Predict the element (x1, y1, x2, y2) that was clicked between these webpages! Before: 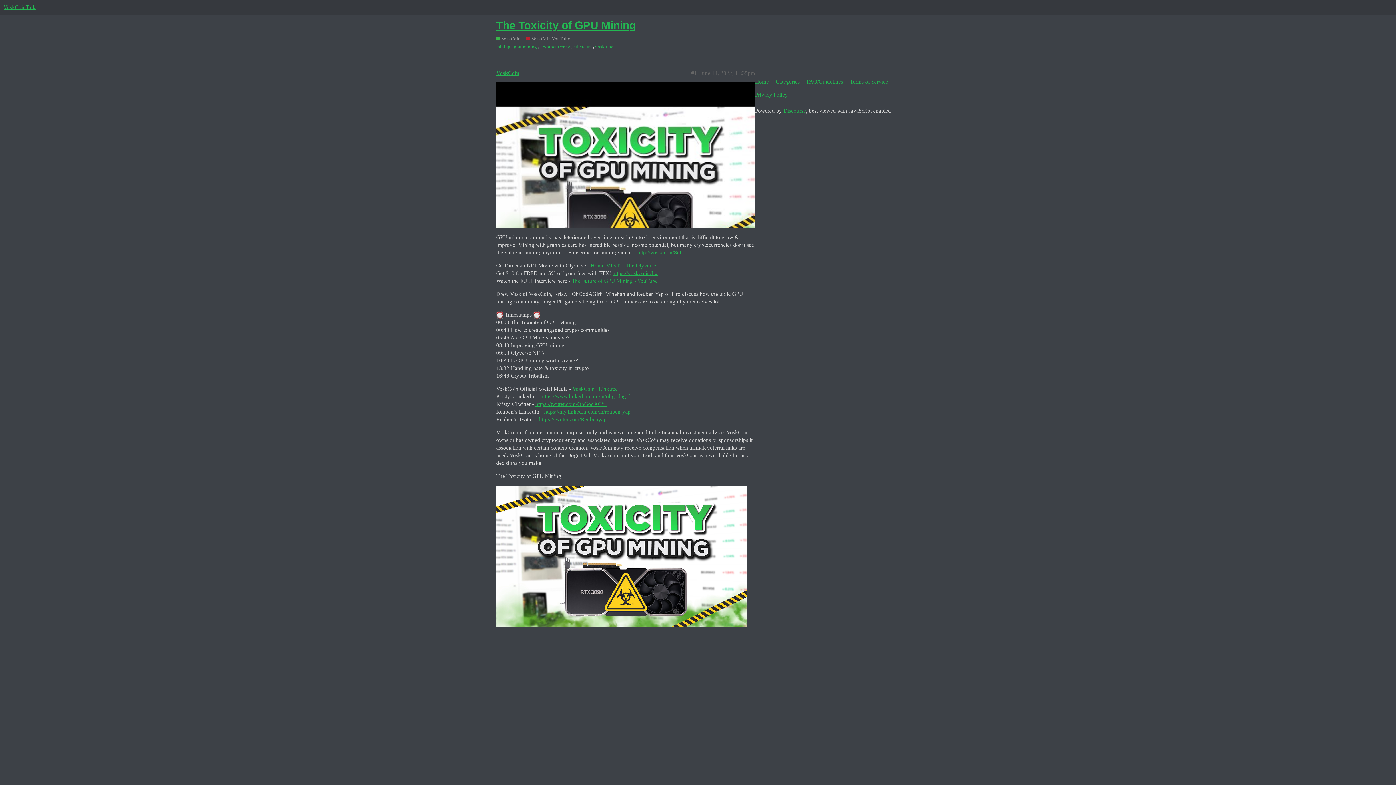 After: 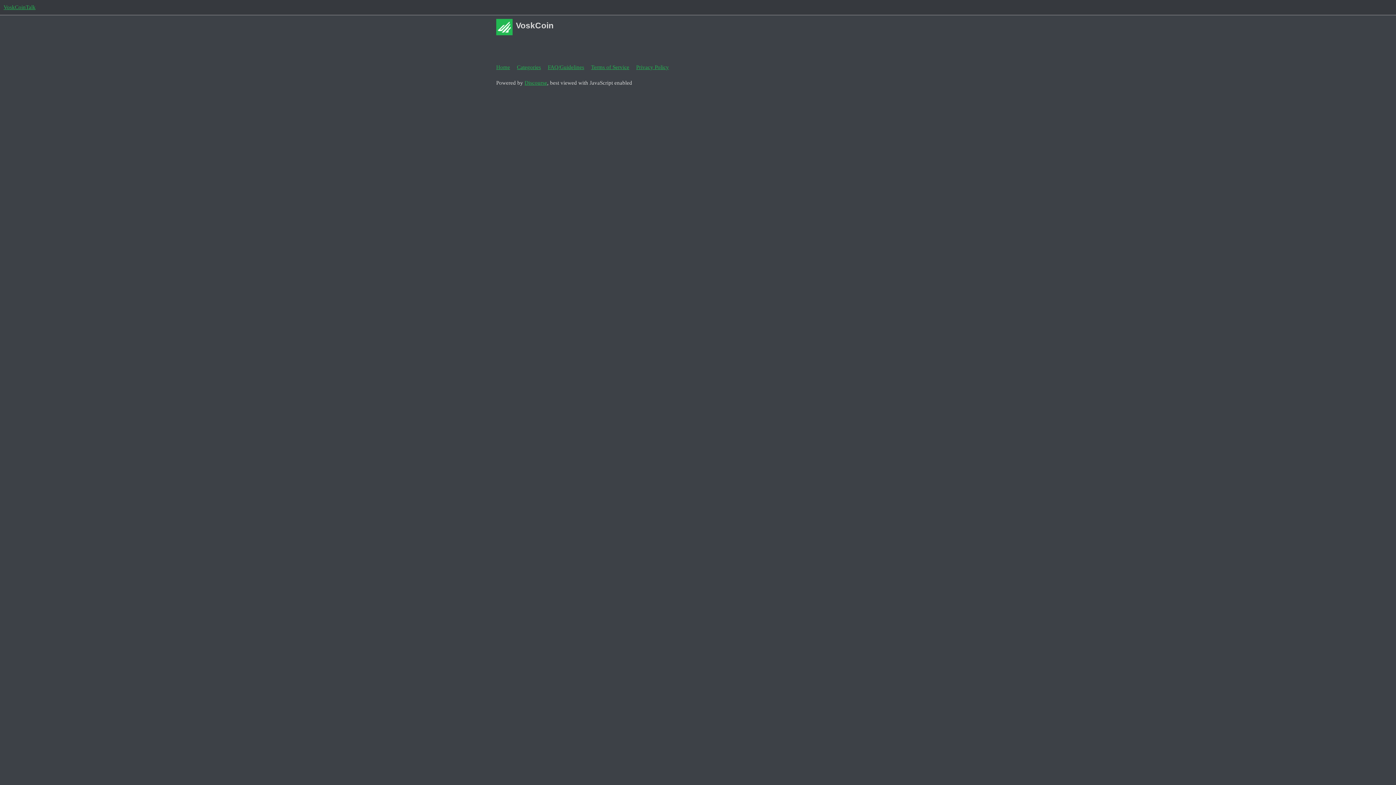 Action: bbox: (496, 70, 519, 76) label: VoskCoin